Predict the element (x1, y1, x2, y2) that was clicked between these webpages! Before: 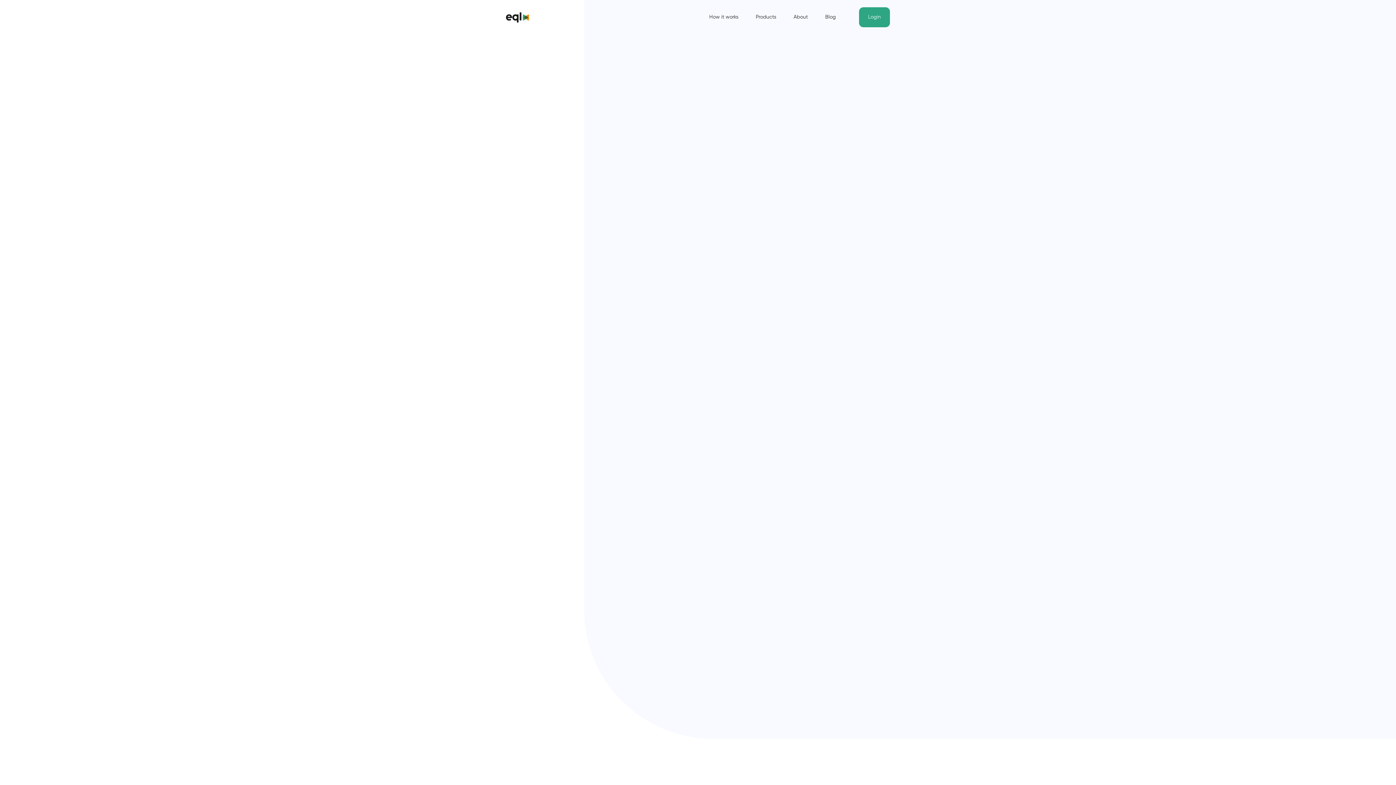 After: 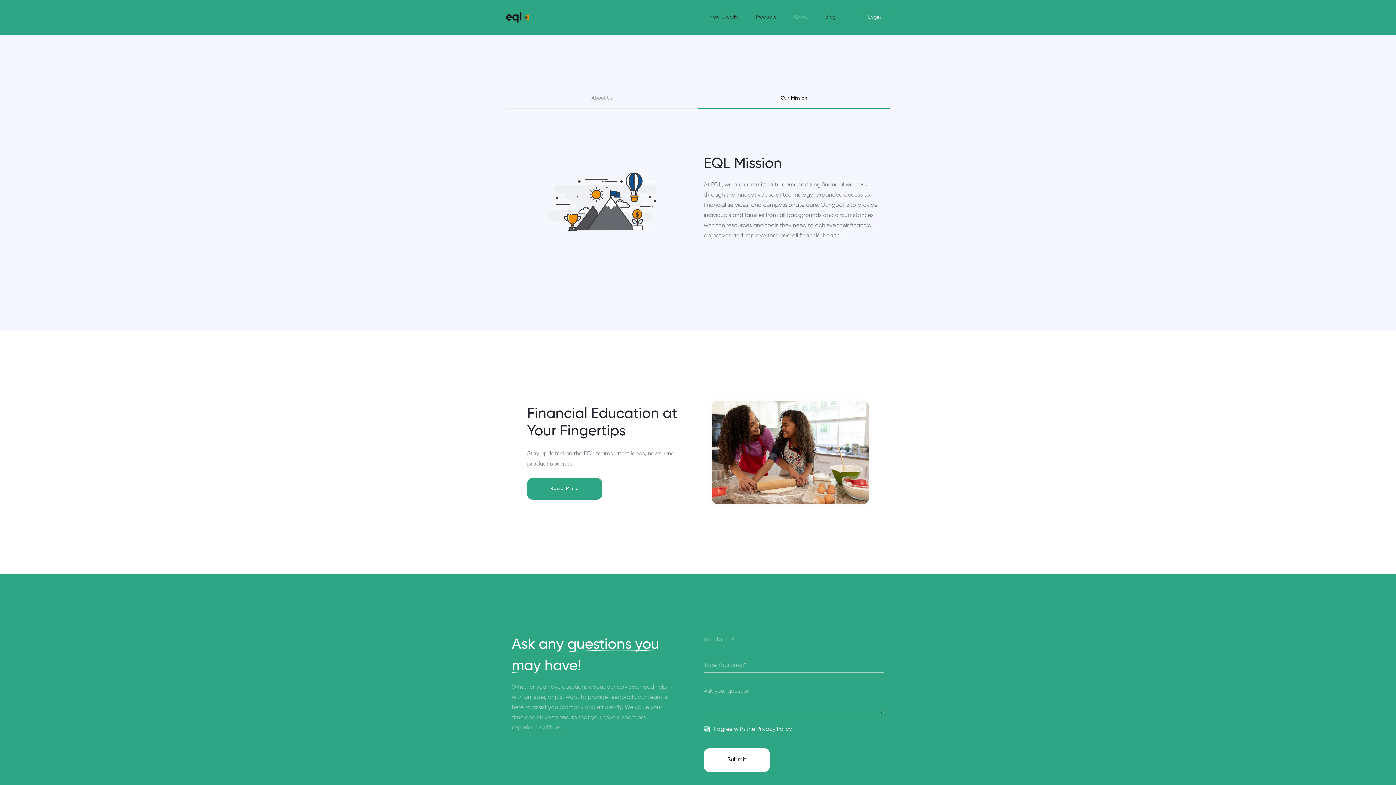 Action: bbox: (789, 10, 812, 24) label: About